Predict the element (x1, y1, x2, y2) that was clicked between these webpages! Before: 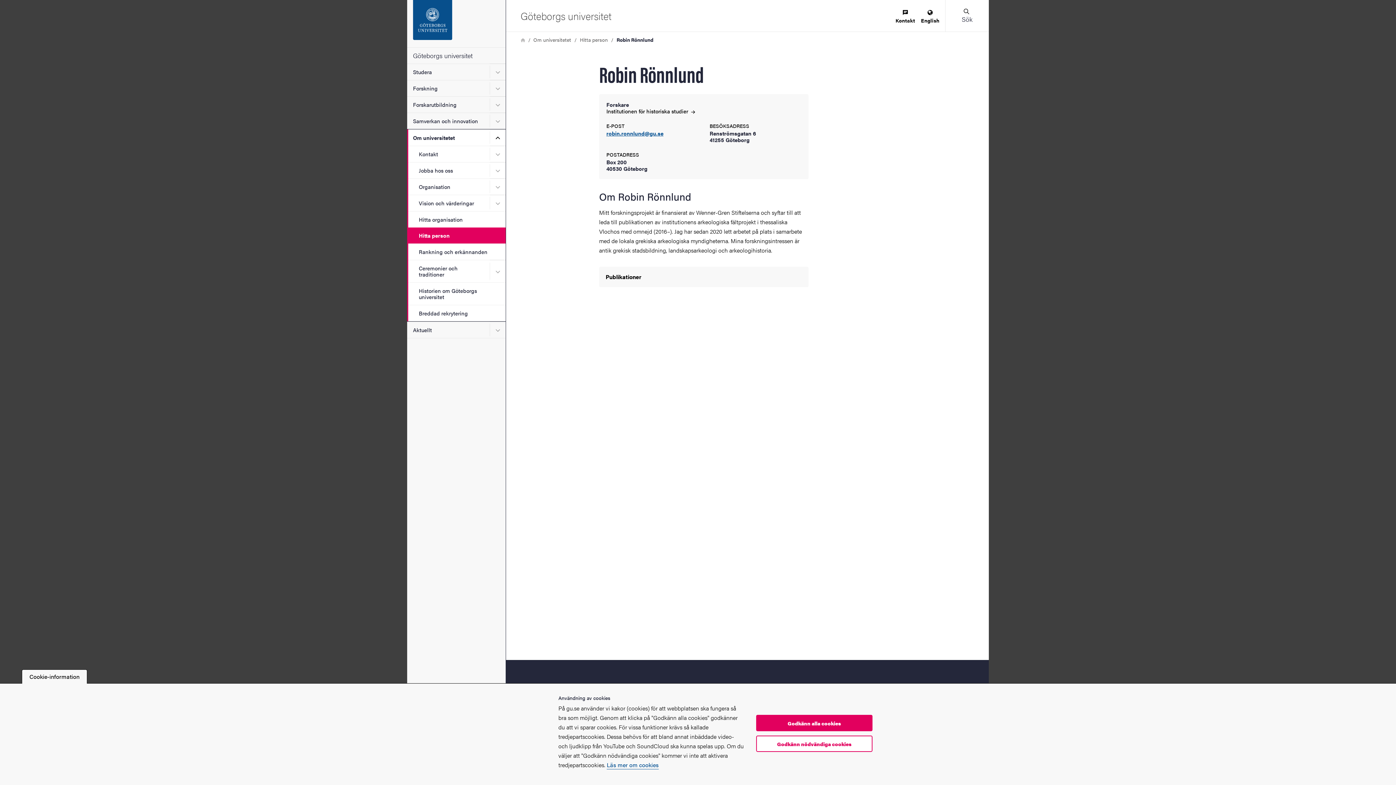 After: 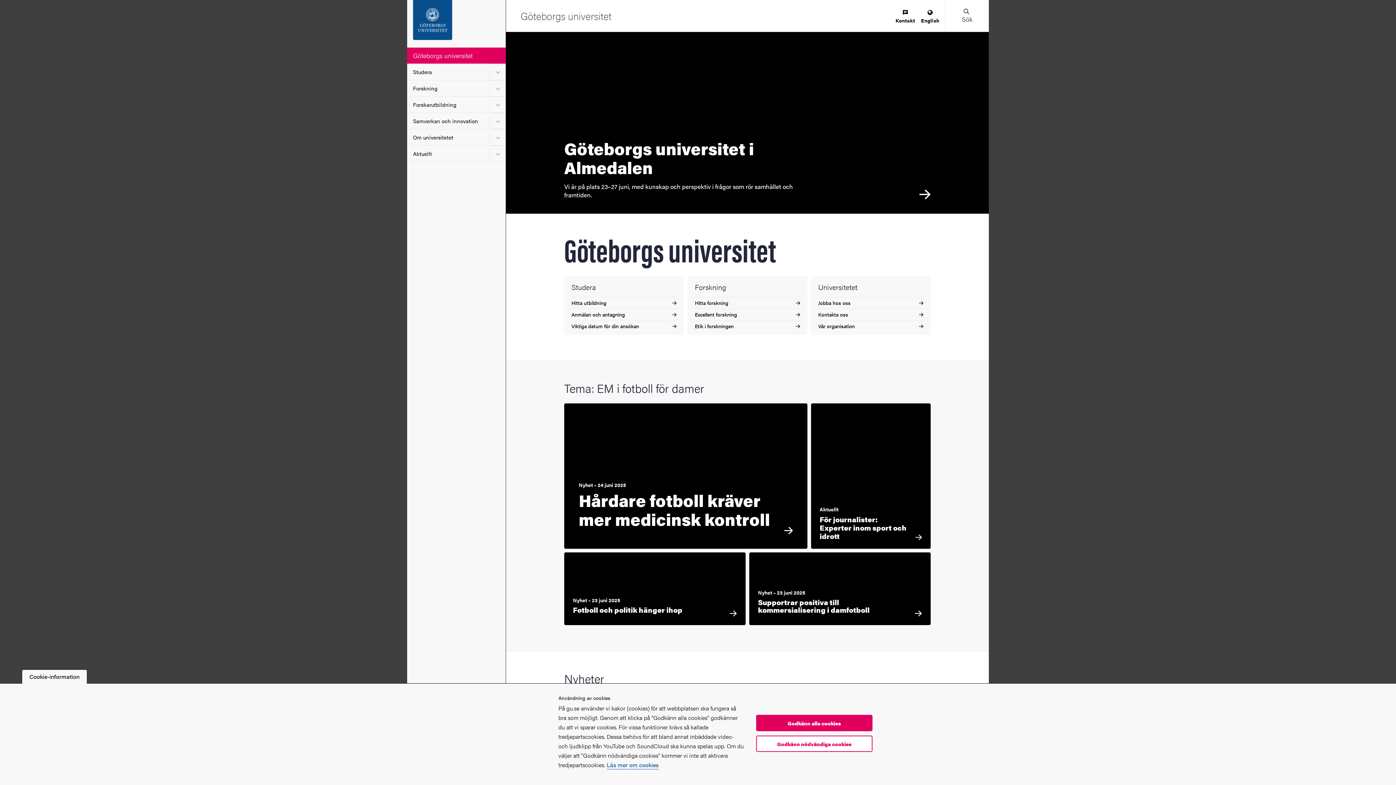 Action: bbox: (407, 47, 505, 63) label: Göteborgs universitet